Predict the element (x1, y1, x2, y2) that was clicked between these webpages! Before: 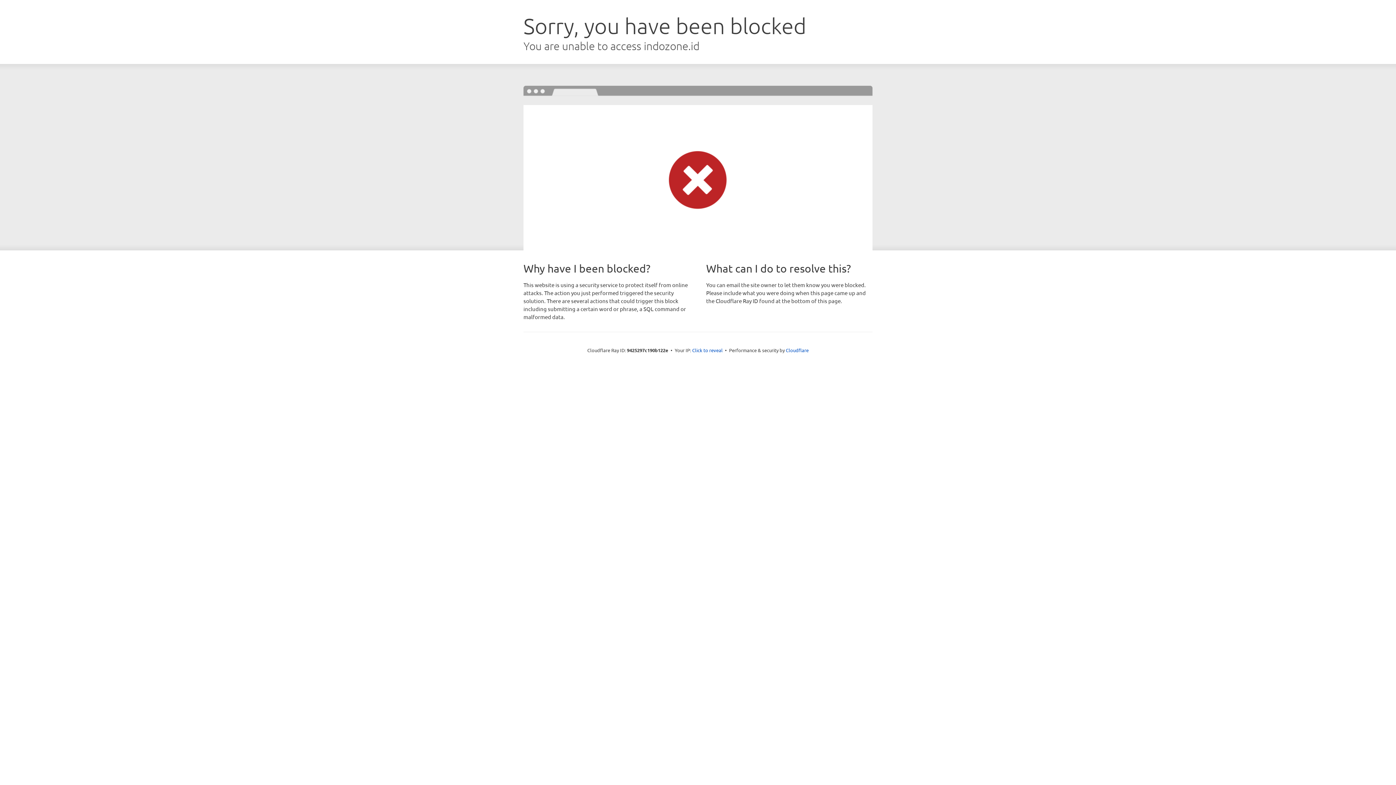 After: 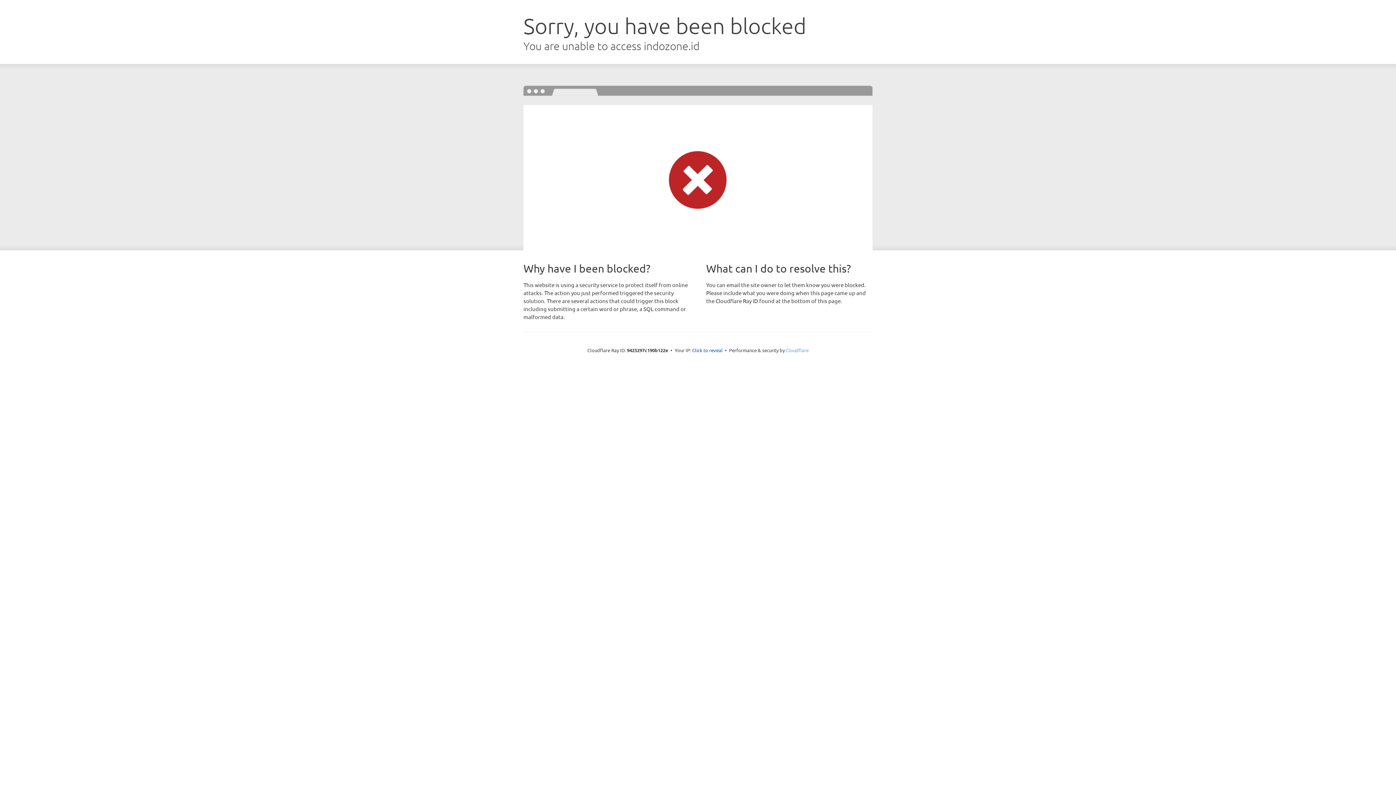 Action: label: Cloudflare bbox: (786, 347, 808, 353)